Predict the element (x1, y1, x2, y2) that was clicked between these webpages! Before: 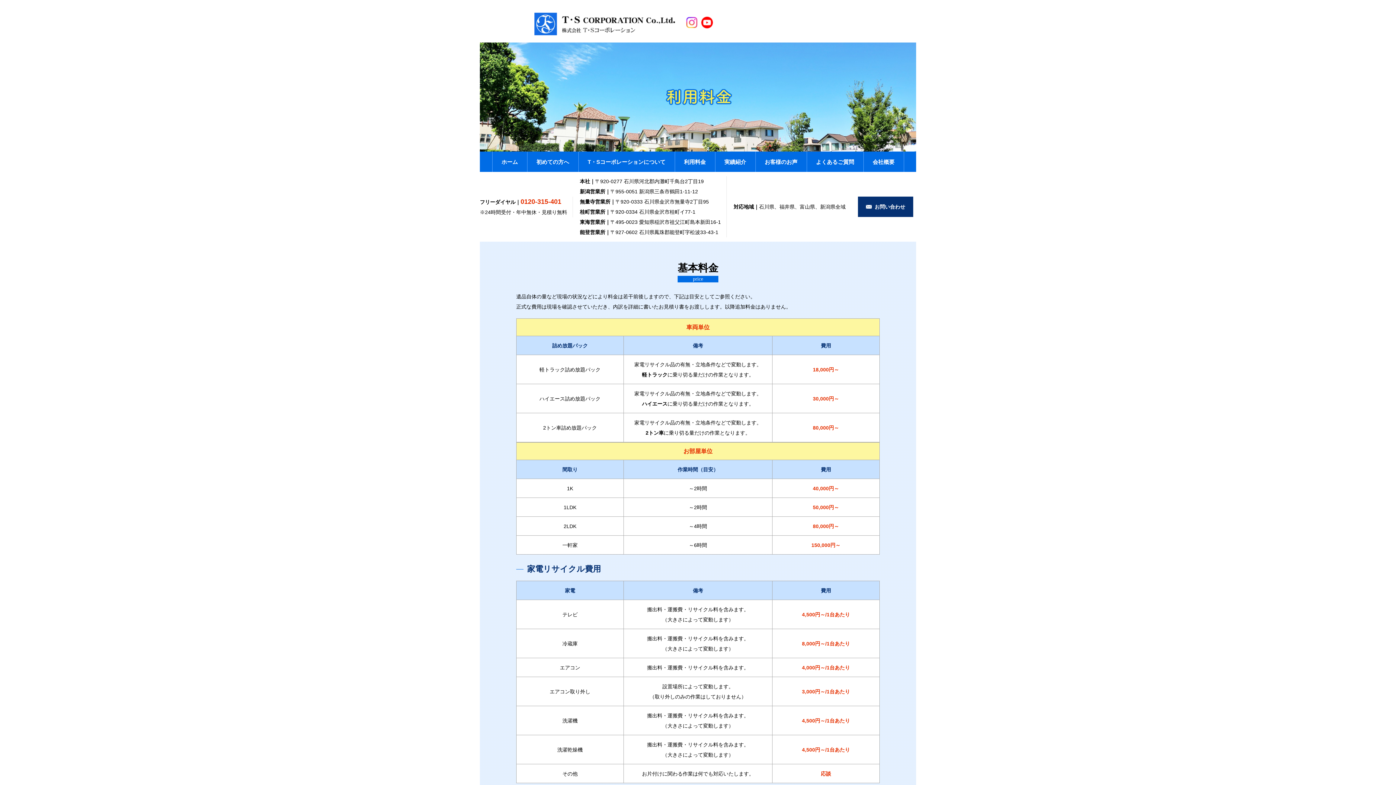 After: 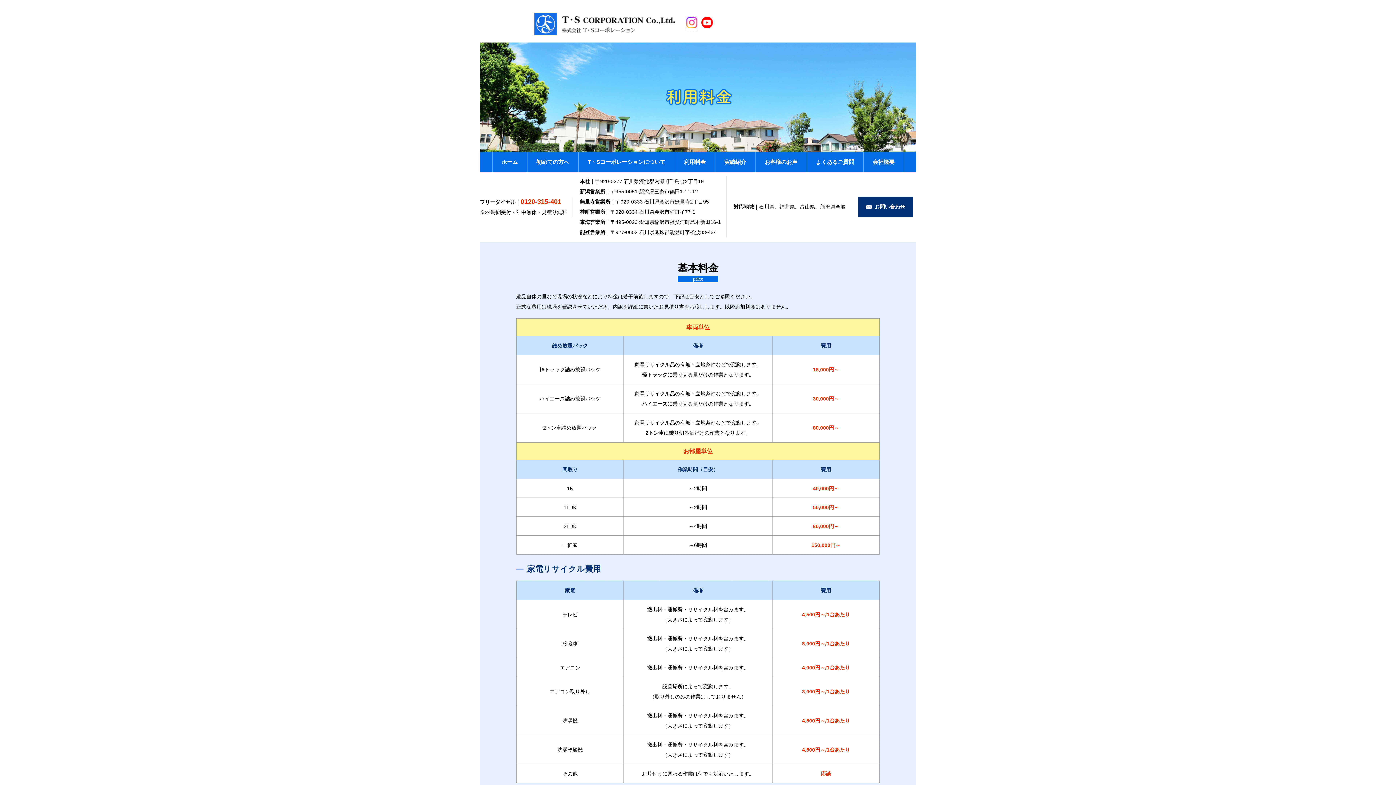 Action: bbox: (686, 16, 697, 31)